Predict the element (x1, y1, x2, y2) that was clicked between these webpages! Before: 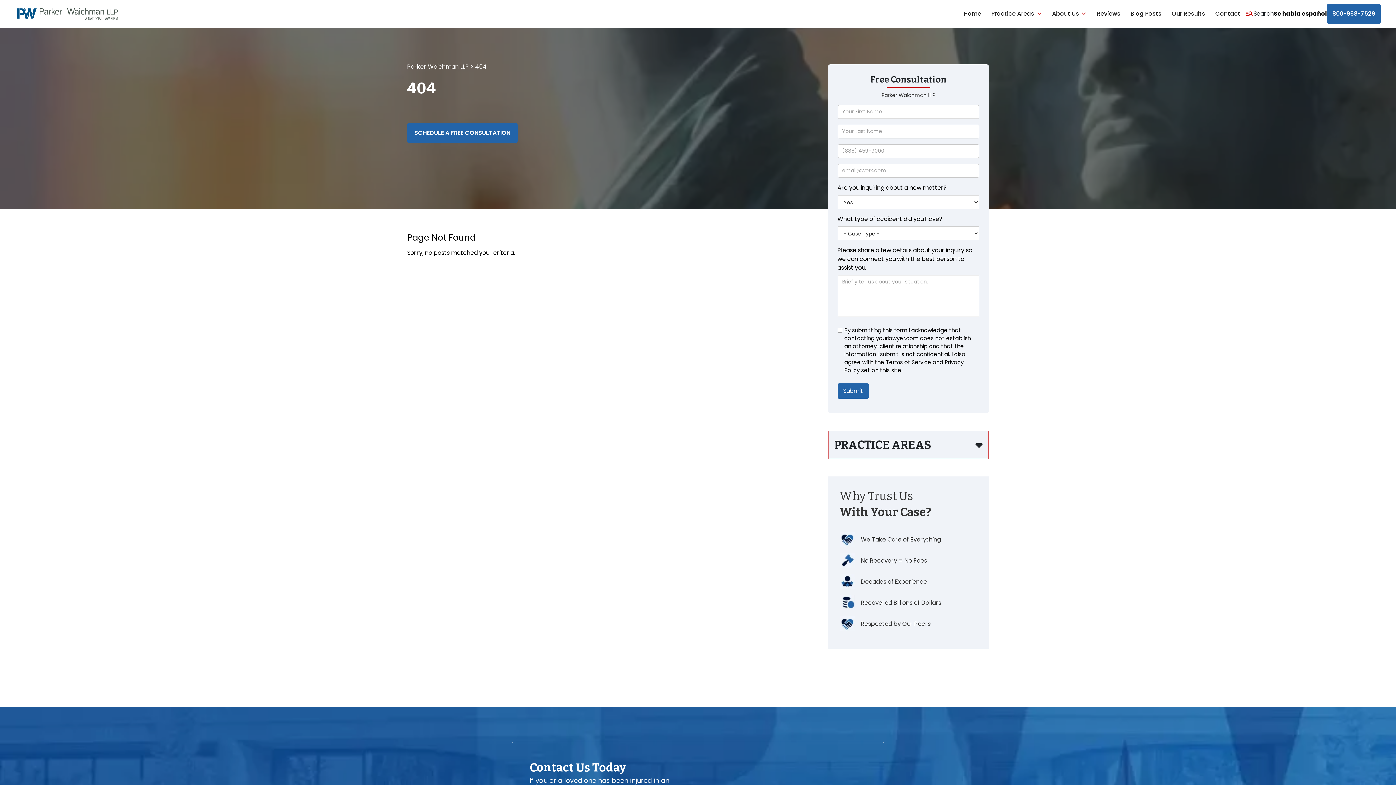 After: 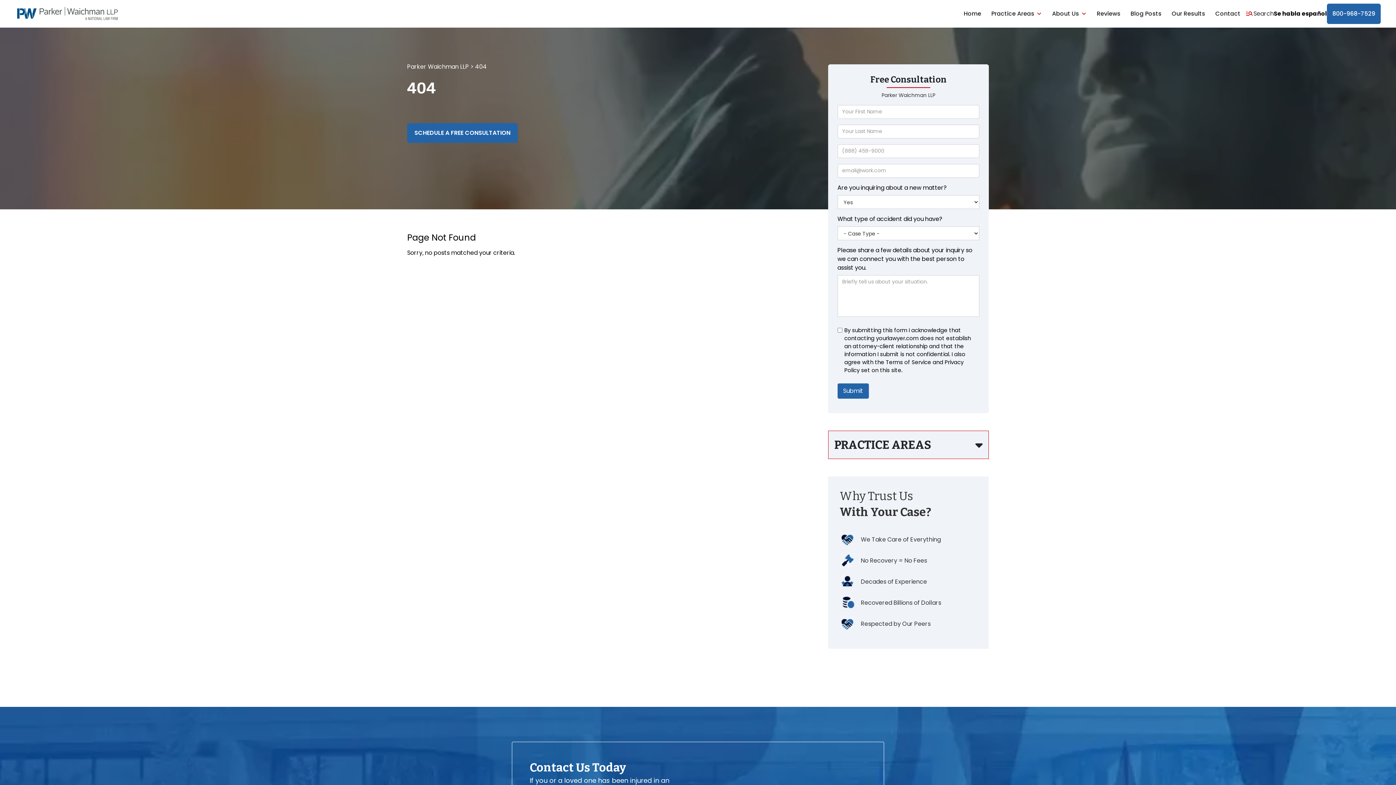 Action: bbox: (1327, 3, 1381, 24) label: 800-968-7529